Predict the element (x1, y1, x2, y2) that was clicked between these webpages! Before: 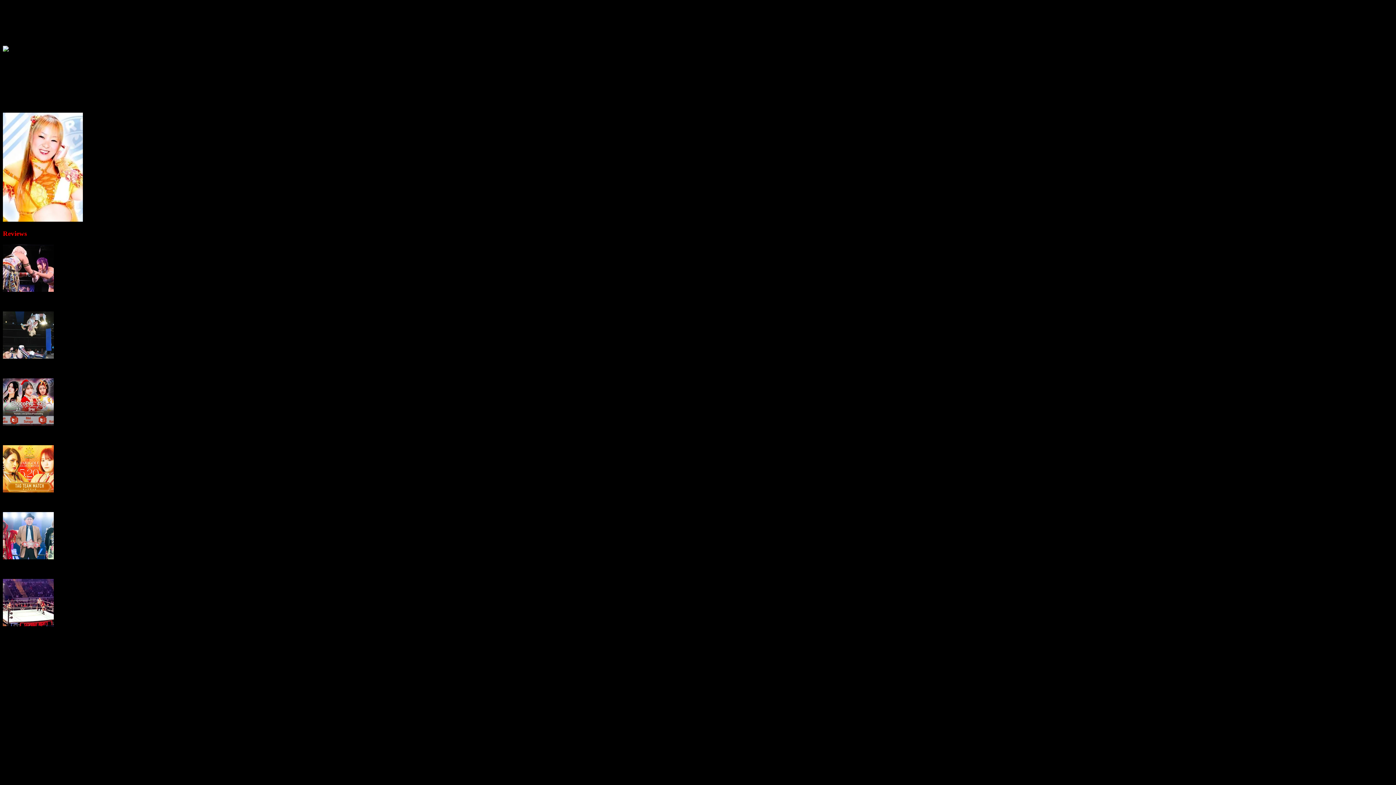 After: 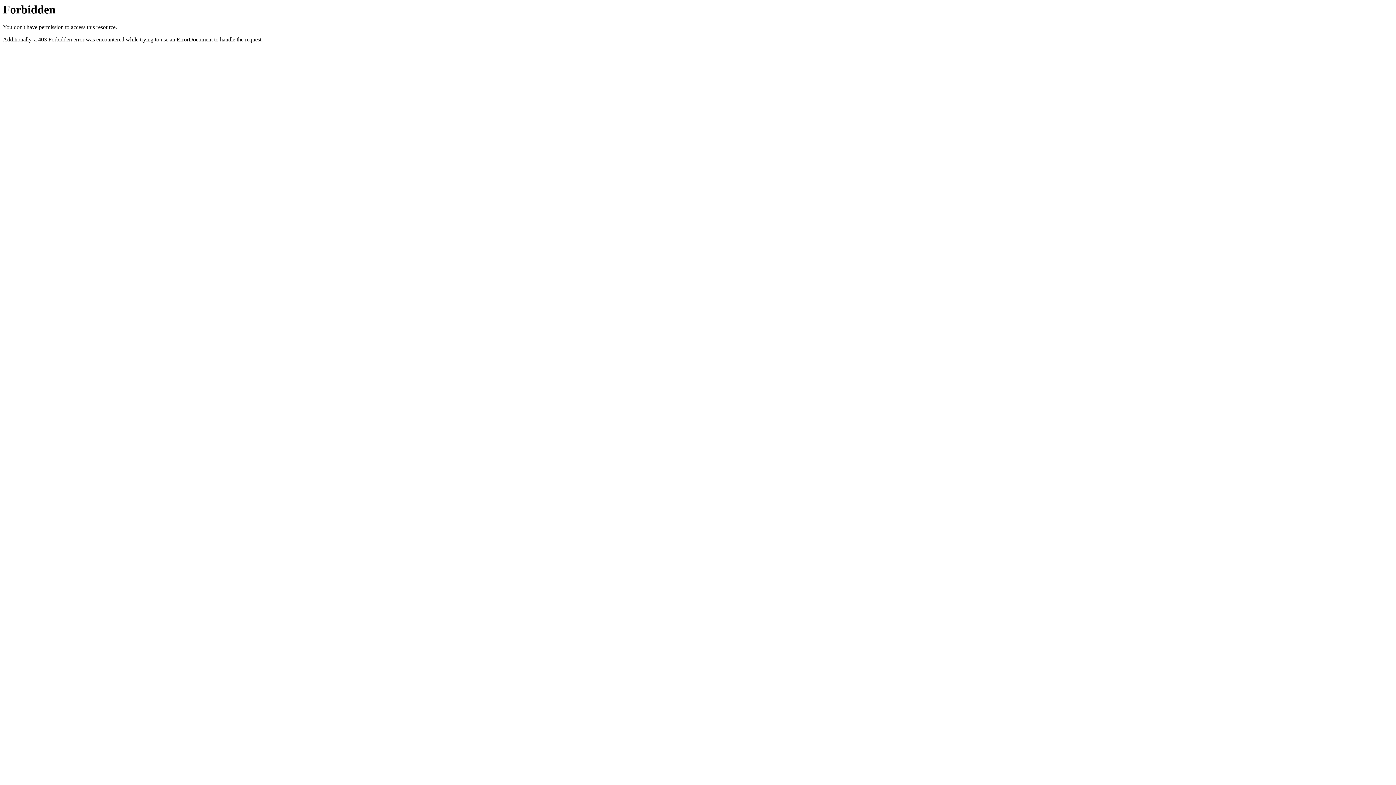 Action: bbox: (65, 652, 104, 658) label: Puroresu Central